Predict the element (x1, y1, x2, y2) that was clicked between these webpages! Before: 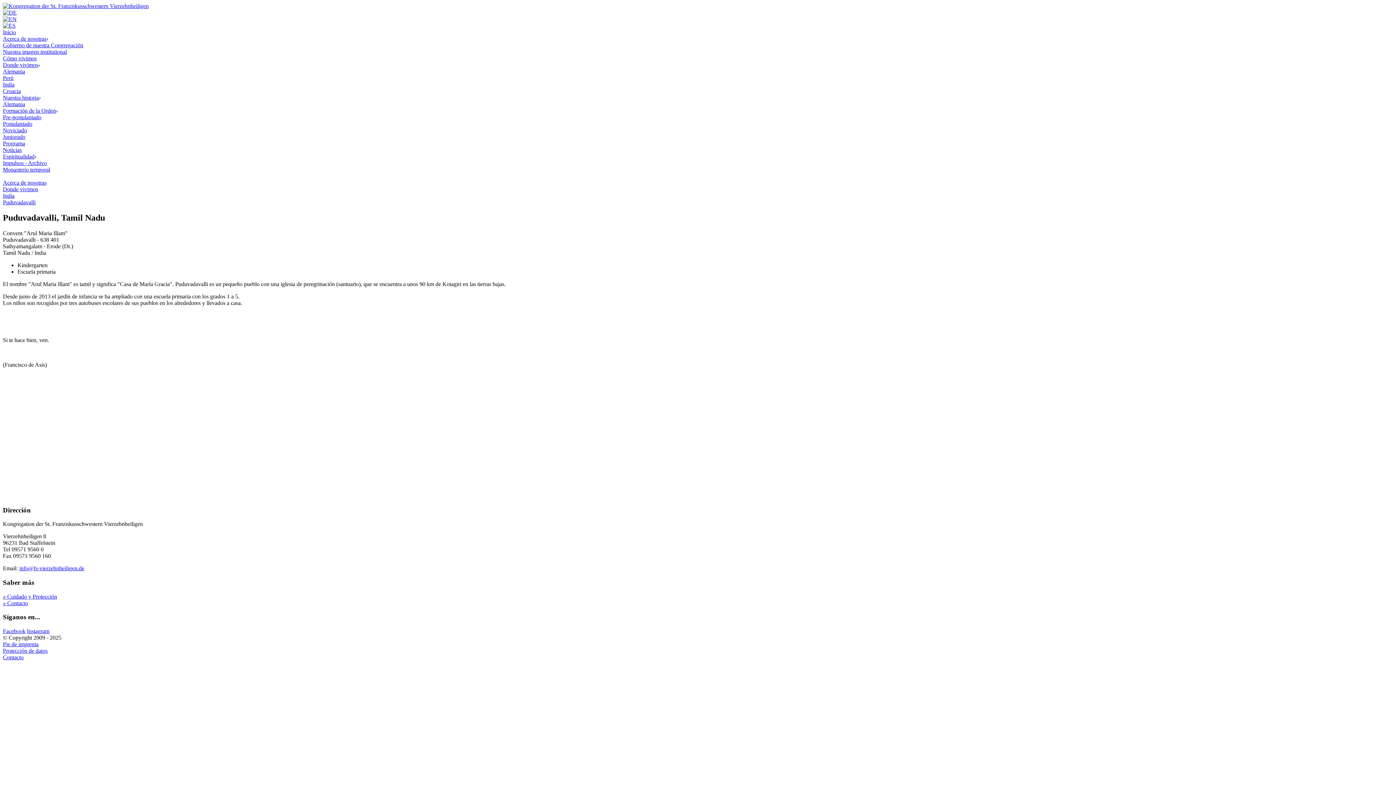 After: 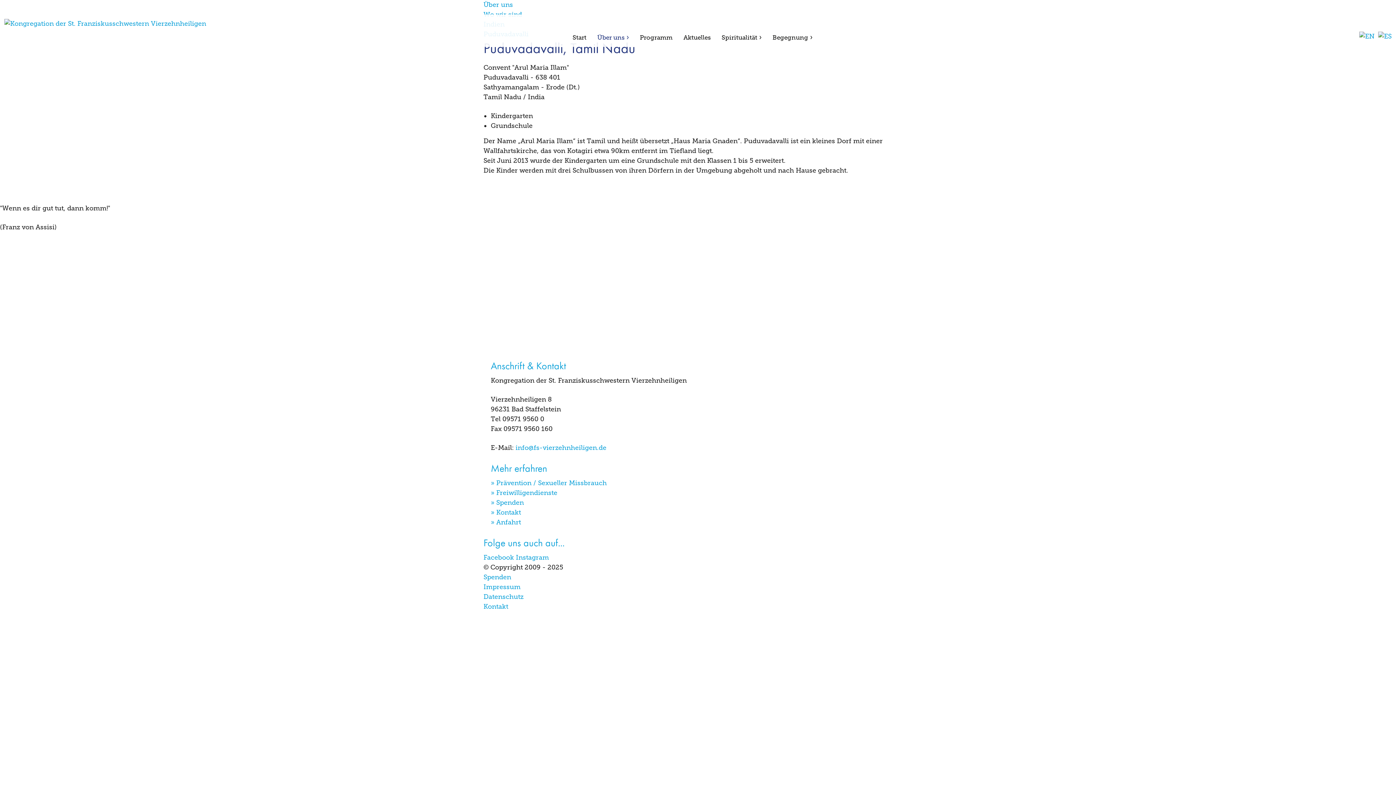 Action: bbox: (2, 9, 16, 15)